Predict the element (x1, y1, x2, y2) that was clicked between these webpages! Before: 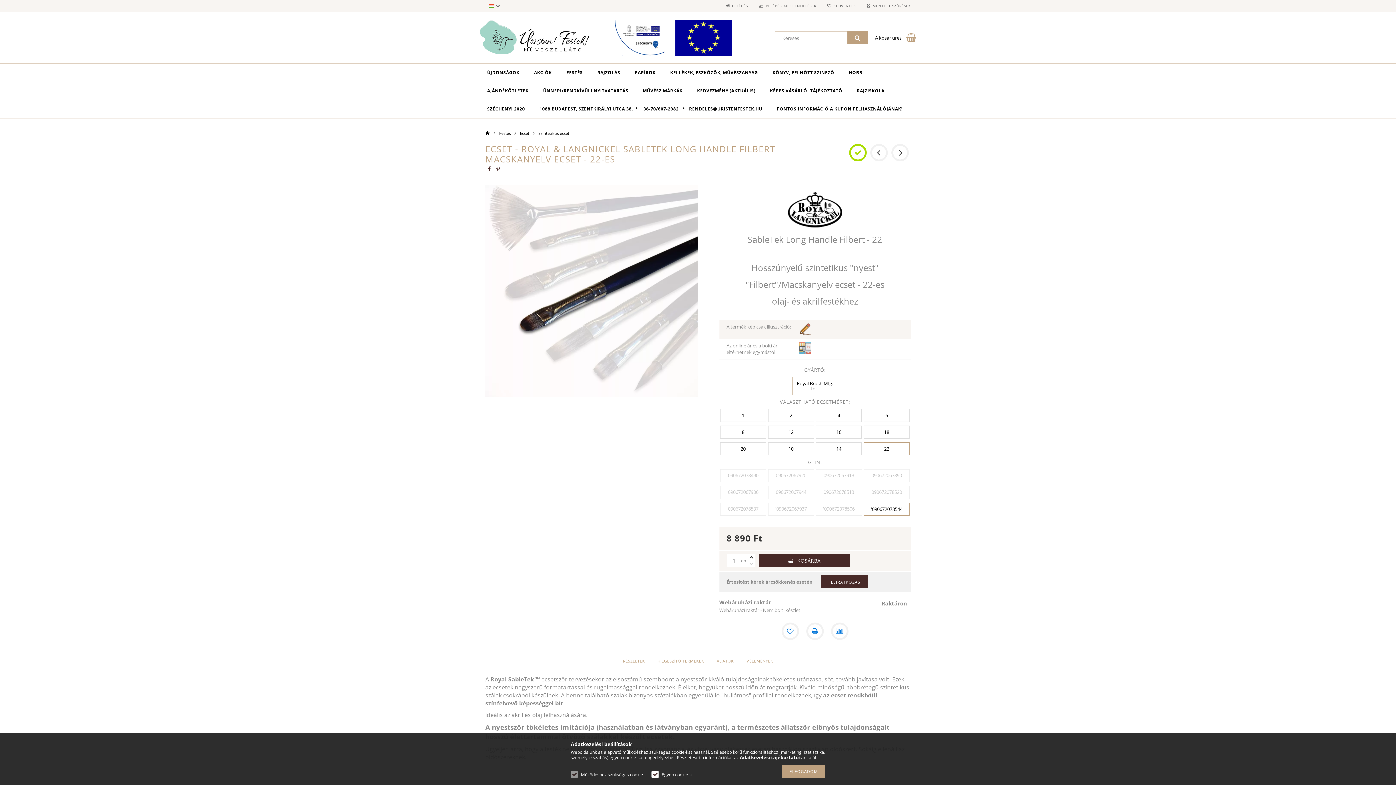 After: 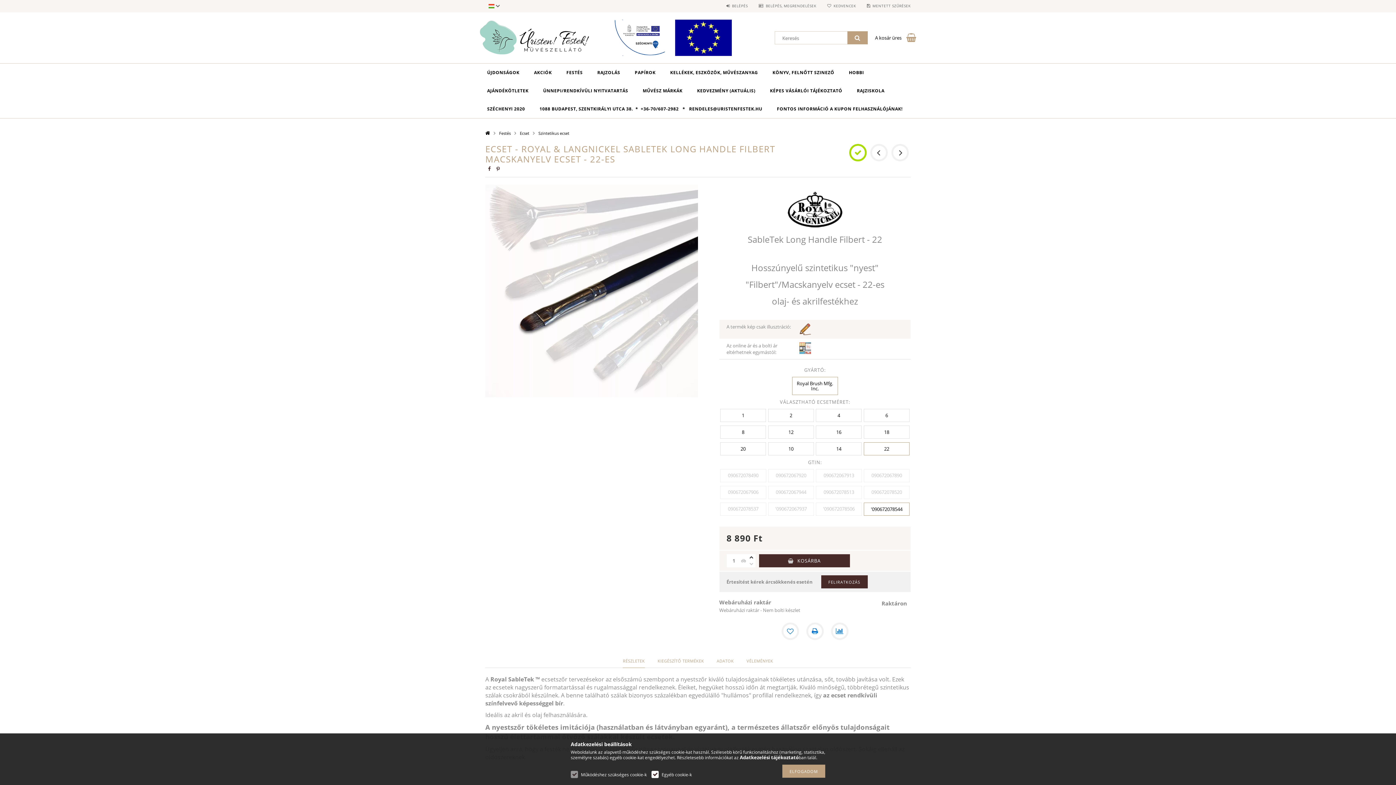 Action: bbox: (748, 561, 755, 567) label: minusz